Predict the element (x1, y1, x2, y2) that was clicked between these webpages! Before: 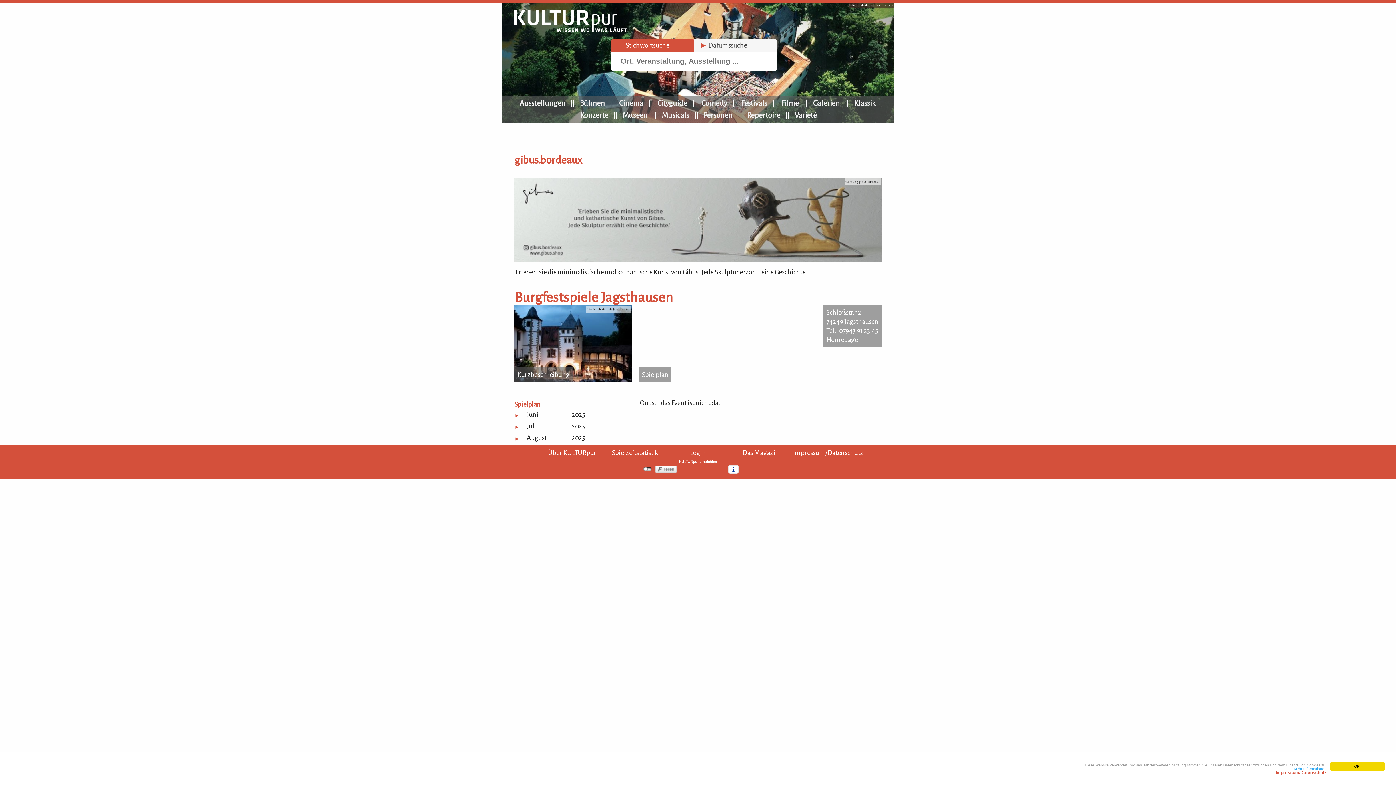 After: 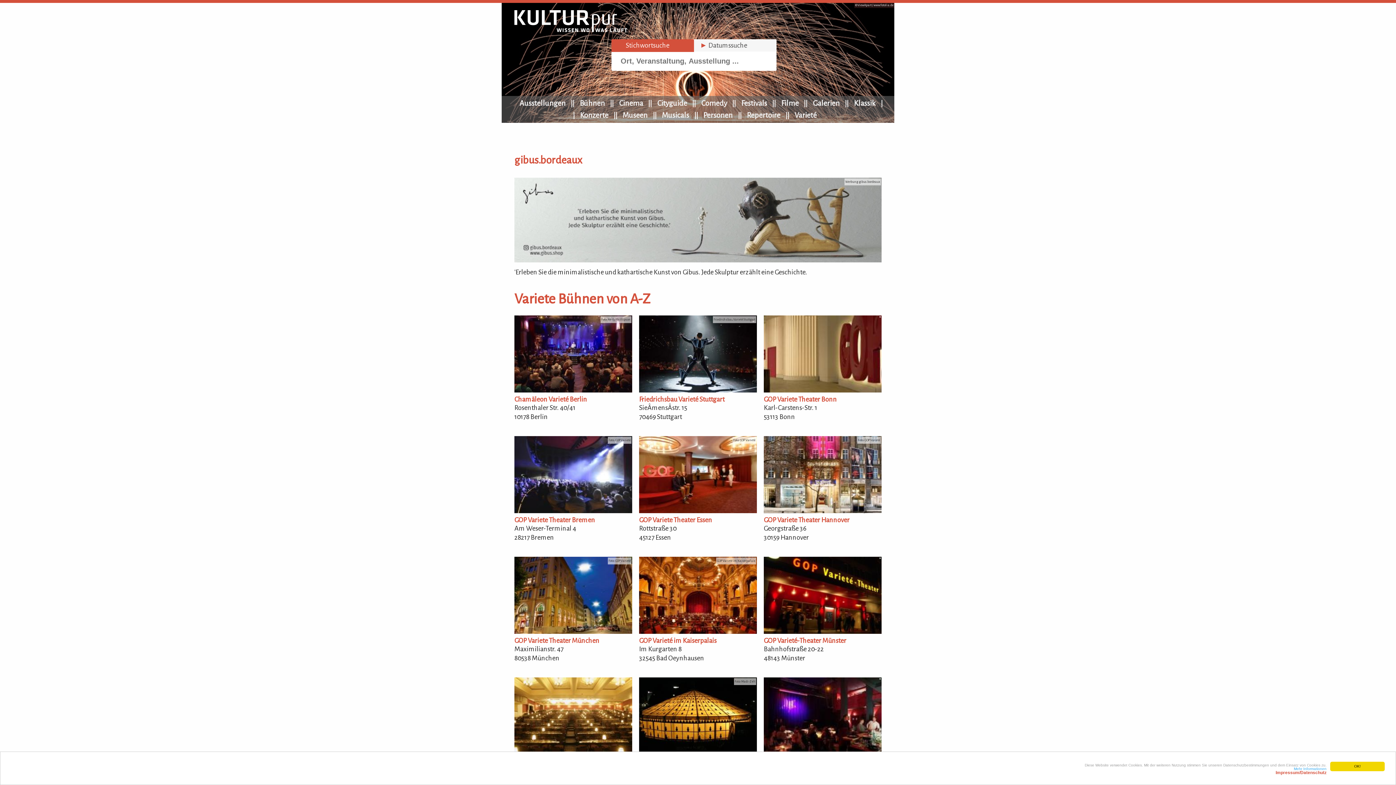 Action: bbox: (788, 109, 822, 121) label: Varieté